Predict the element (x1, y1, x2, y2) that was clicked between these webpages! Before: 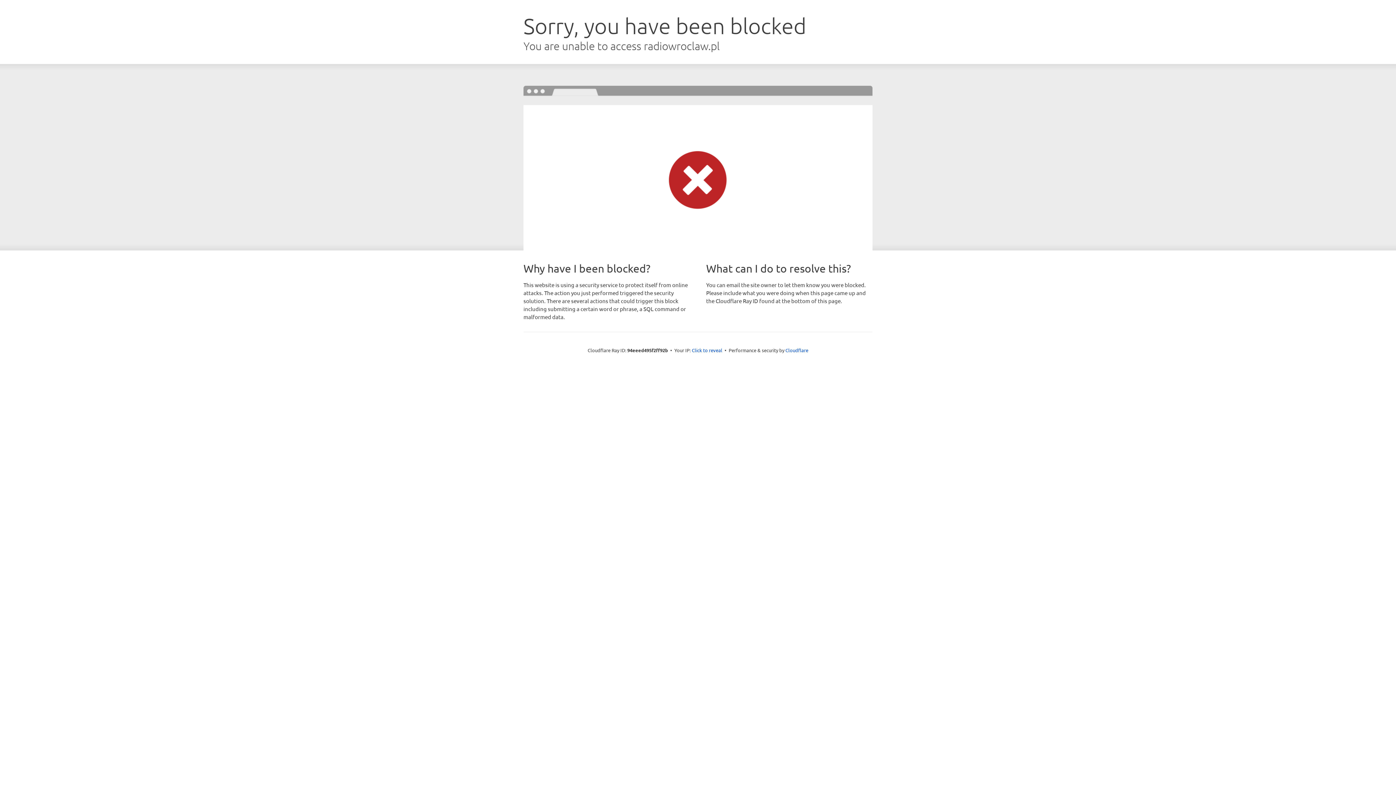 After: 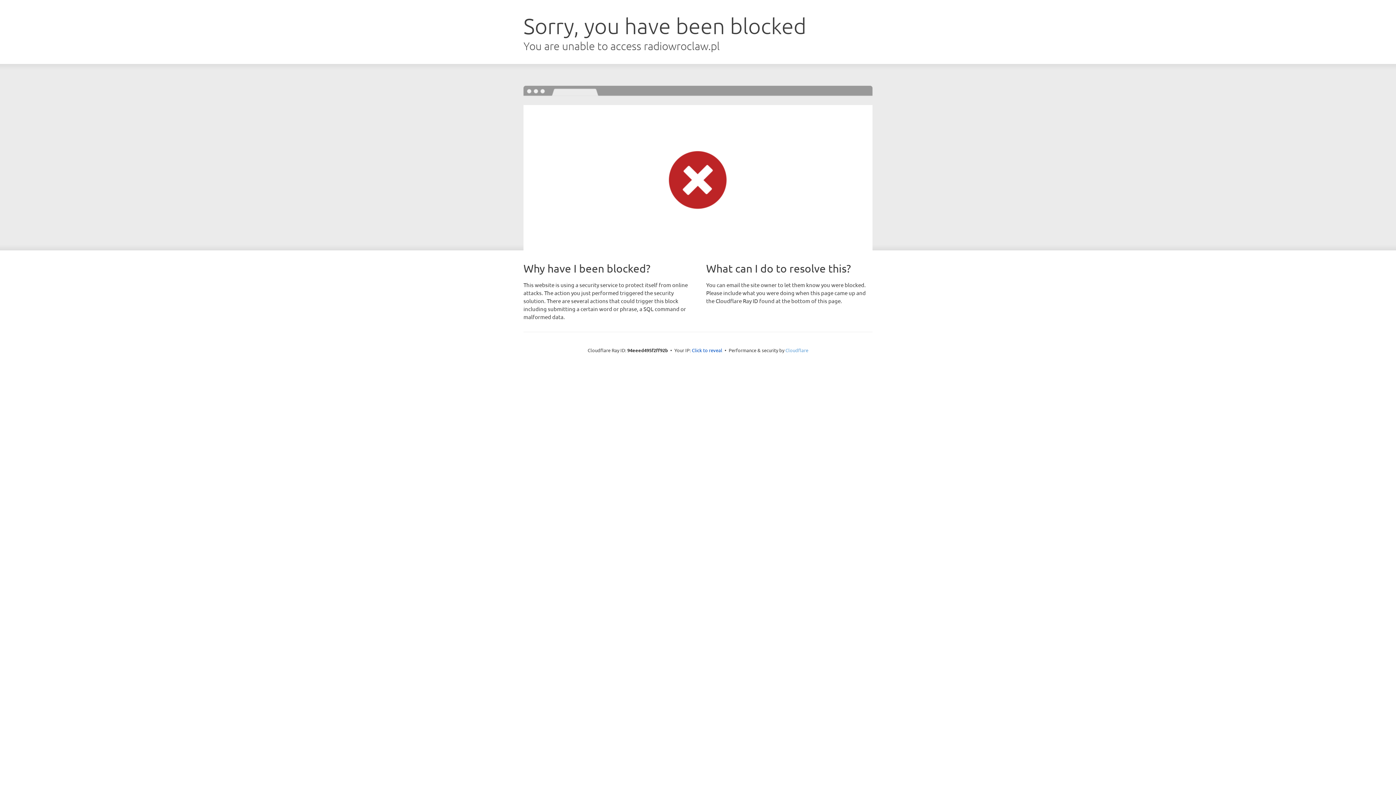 Action: label: Cloudflare bbox: (785, 347, 808, 353)